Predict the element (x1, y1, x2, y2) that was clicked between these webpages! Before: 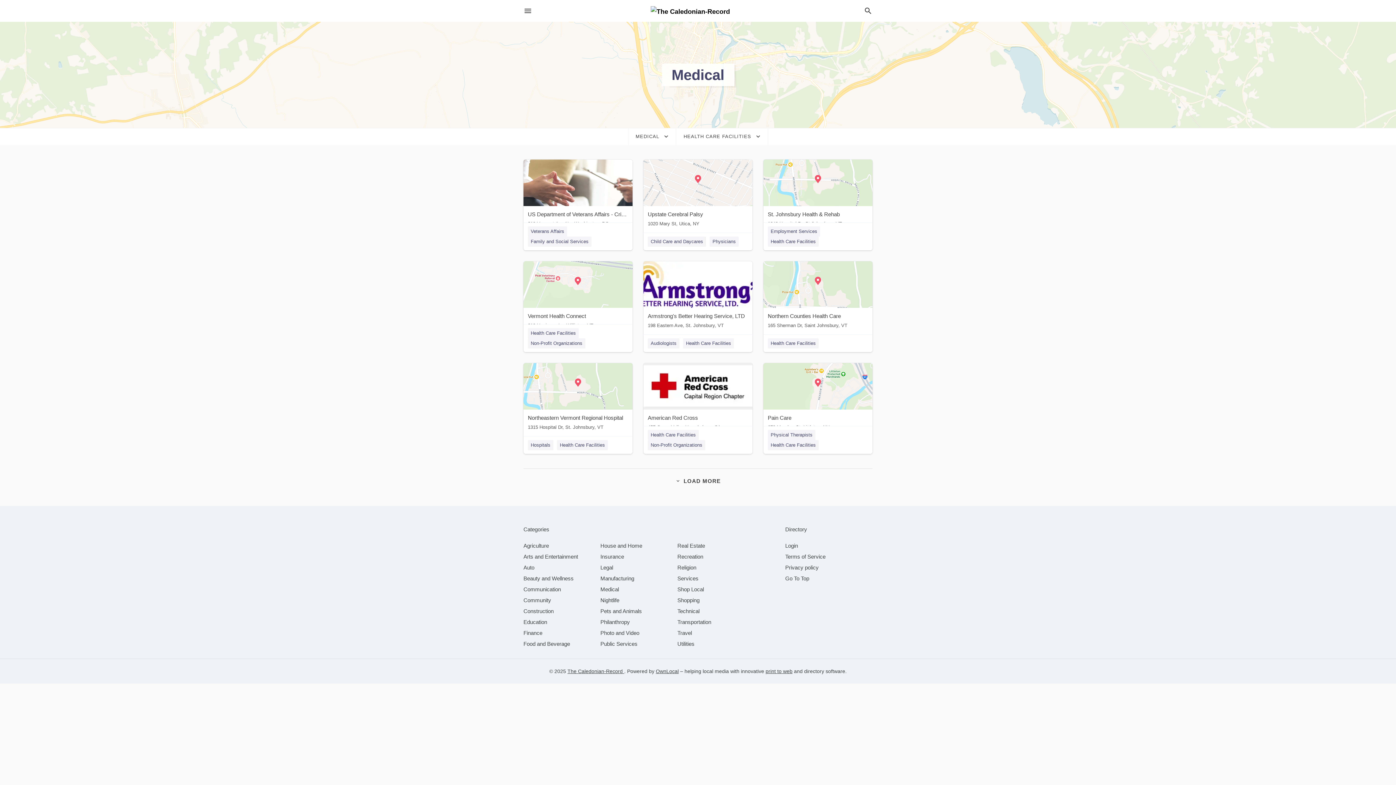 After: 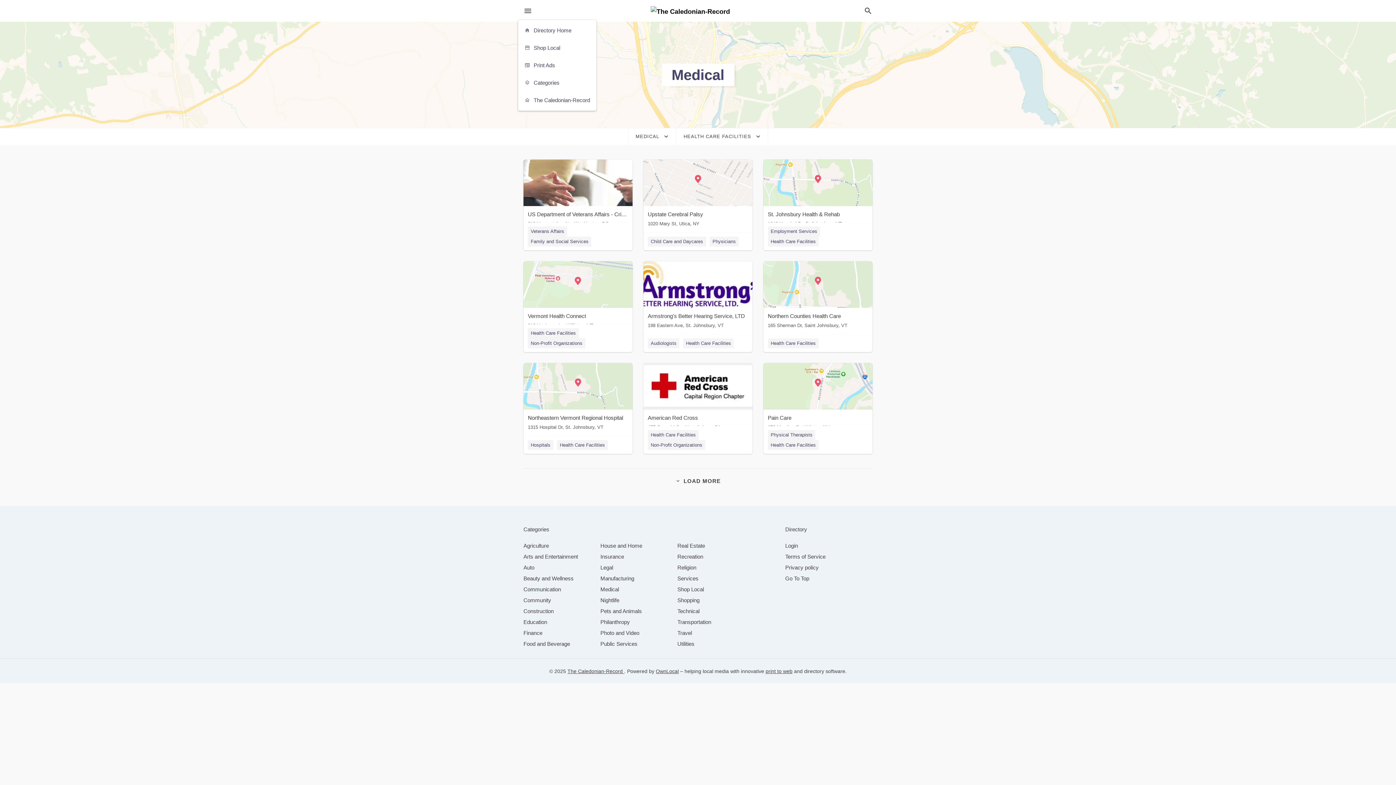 Action: bbox: (523, 6, 532, 15) label: hamburger menu